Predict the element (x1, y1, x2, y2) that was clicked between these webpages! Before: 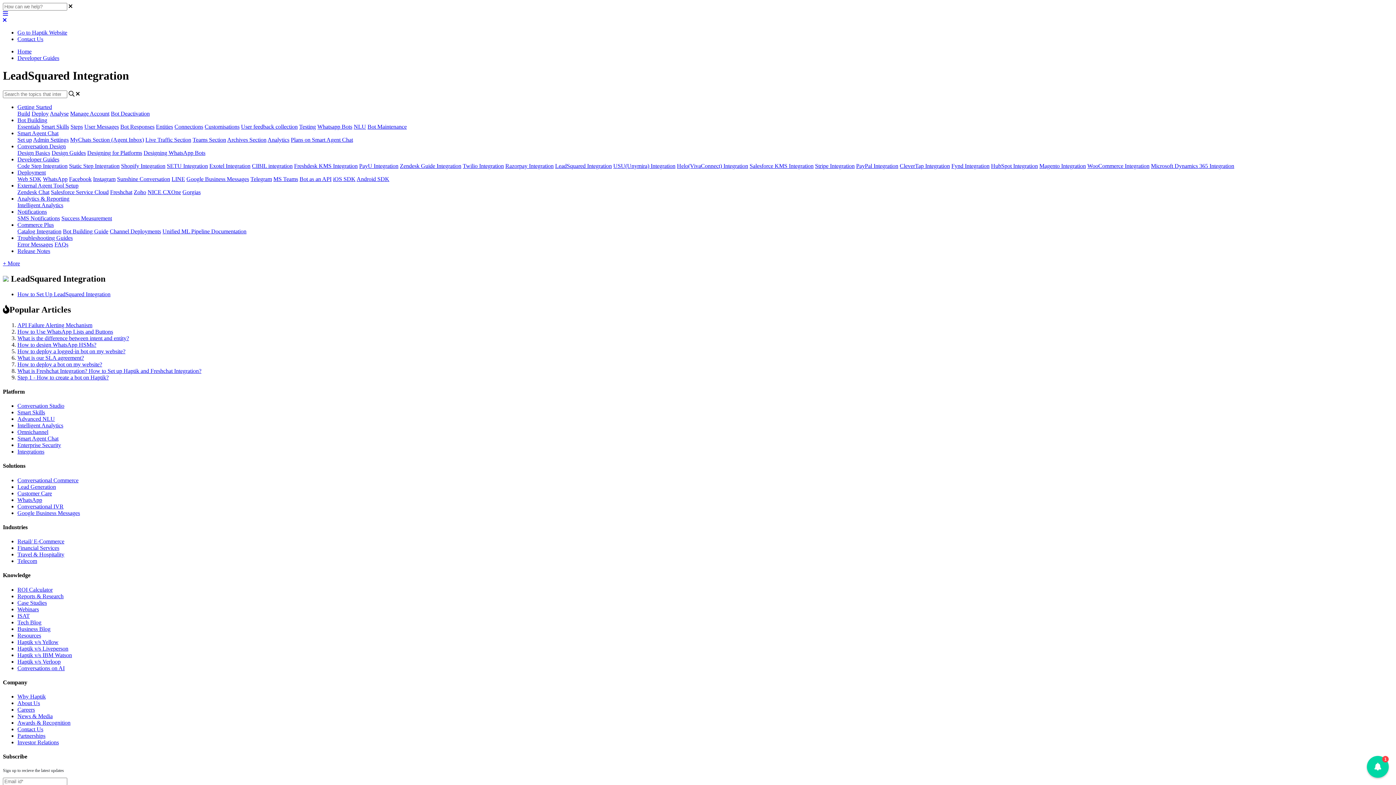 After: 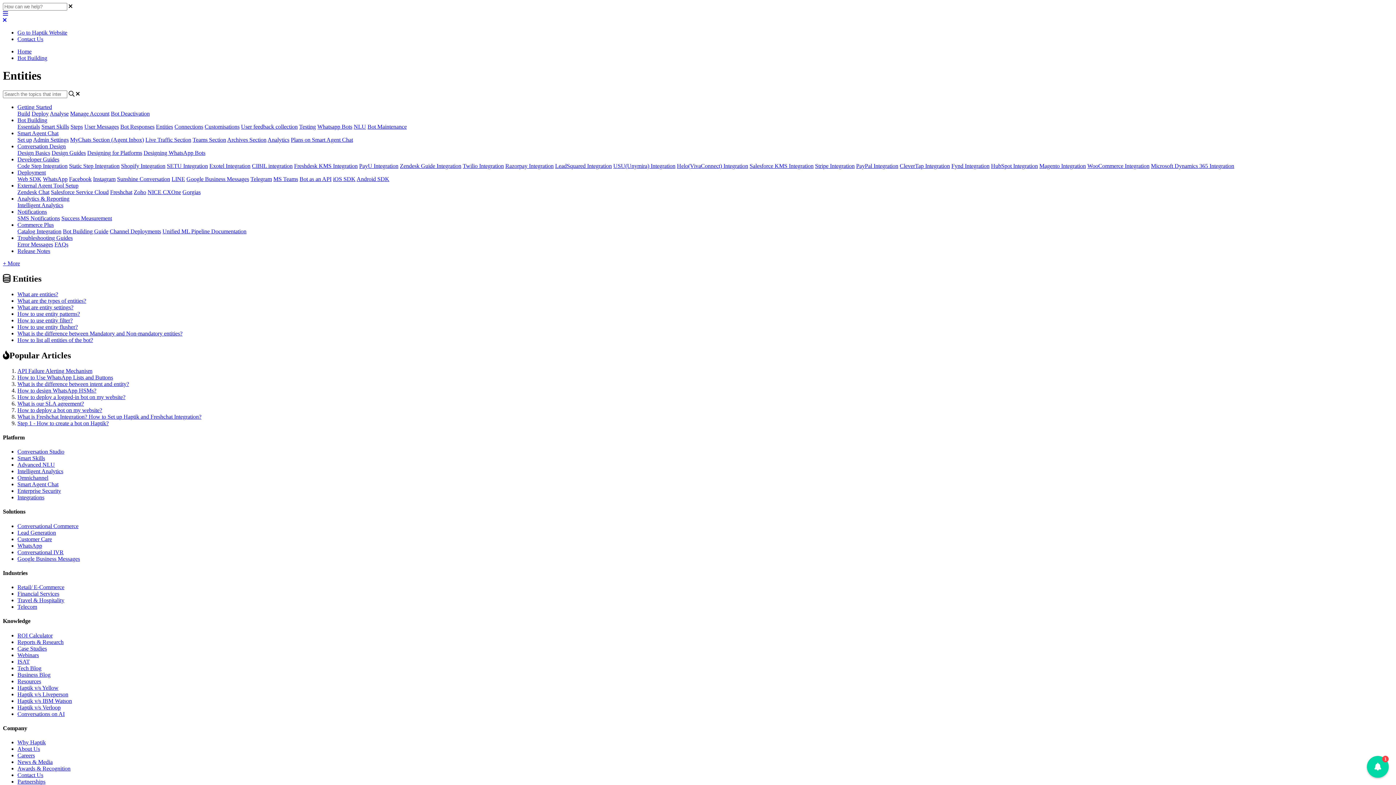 Action: label: Entities bbox: (156, 123, 173, 129)